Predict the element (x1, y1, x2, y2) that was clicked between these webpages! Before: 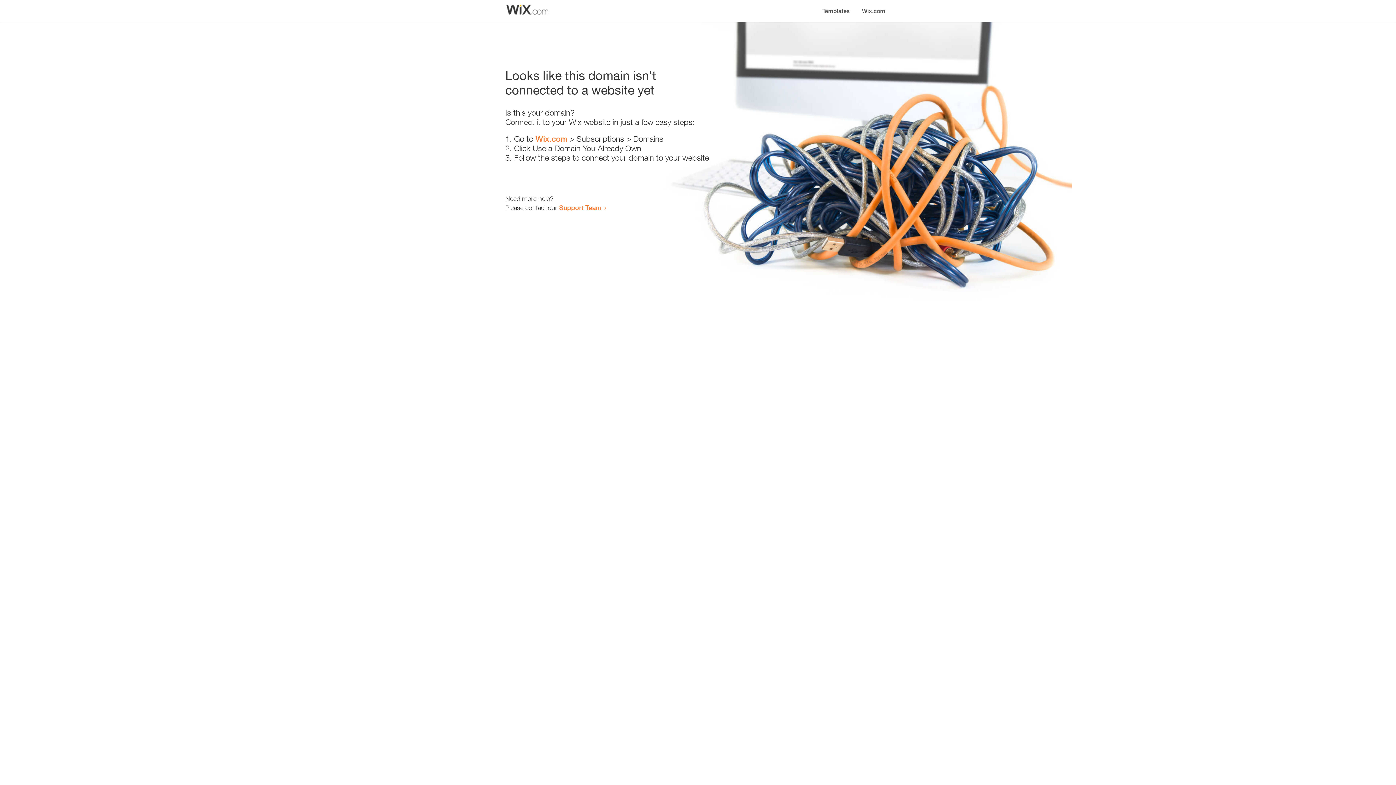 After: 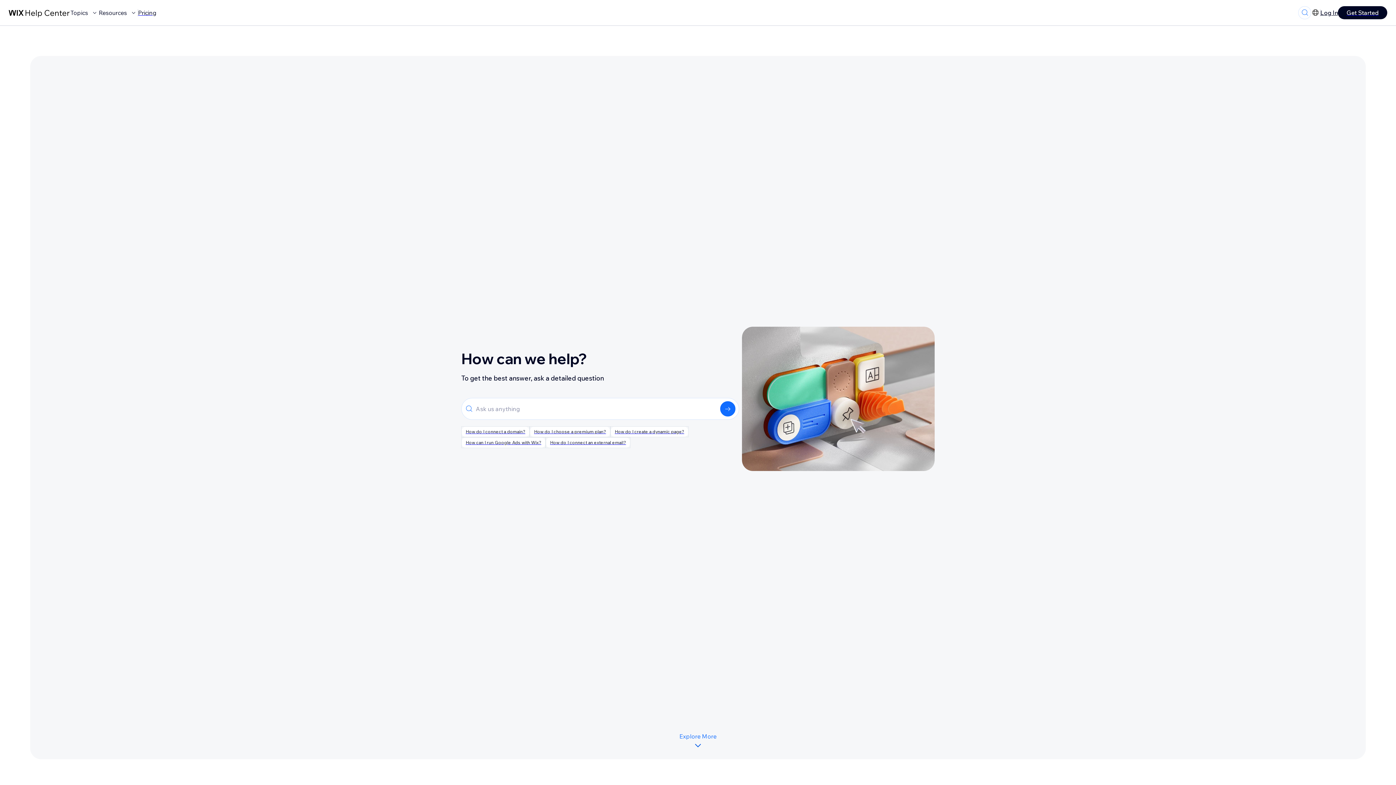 Action: label: Support Team bbox: (559, 203, 601, 211)